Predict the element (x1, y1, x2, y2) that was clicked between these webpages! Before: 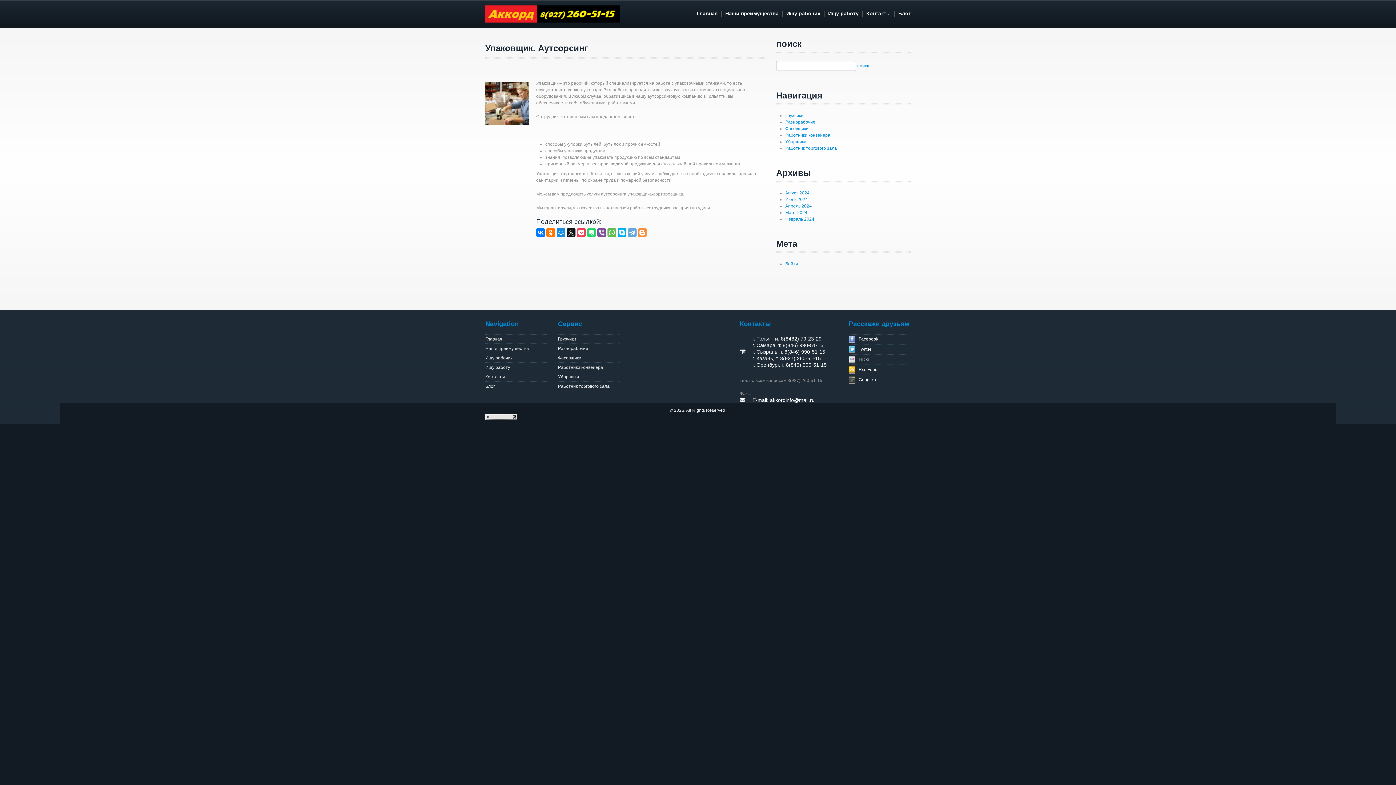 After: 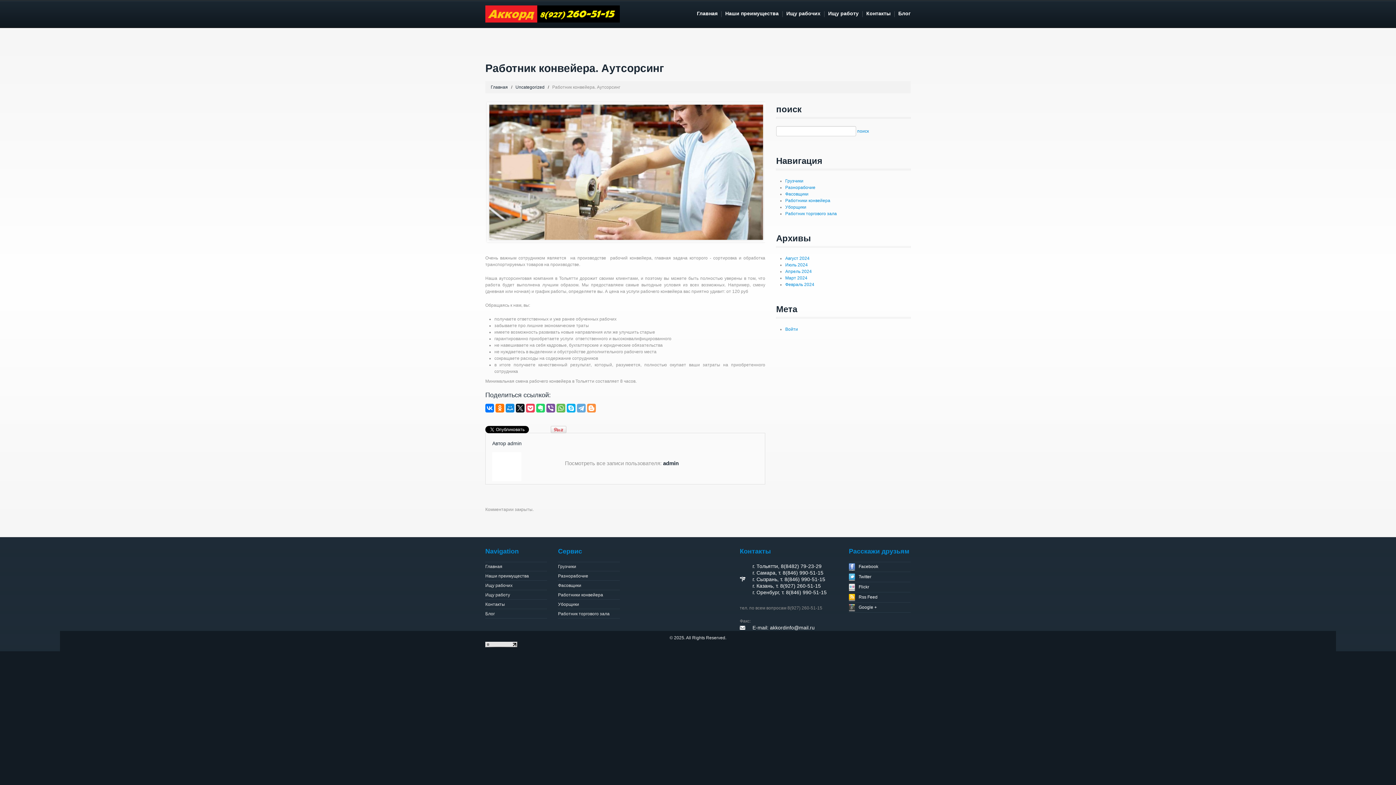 Action: label: Работники конвейера bbox: (558, 365, 603, 370)